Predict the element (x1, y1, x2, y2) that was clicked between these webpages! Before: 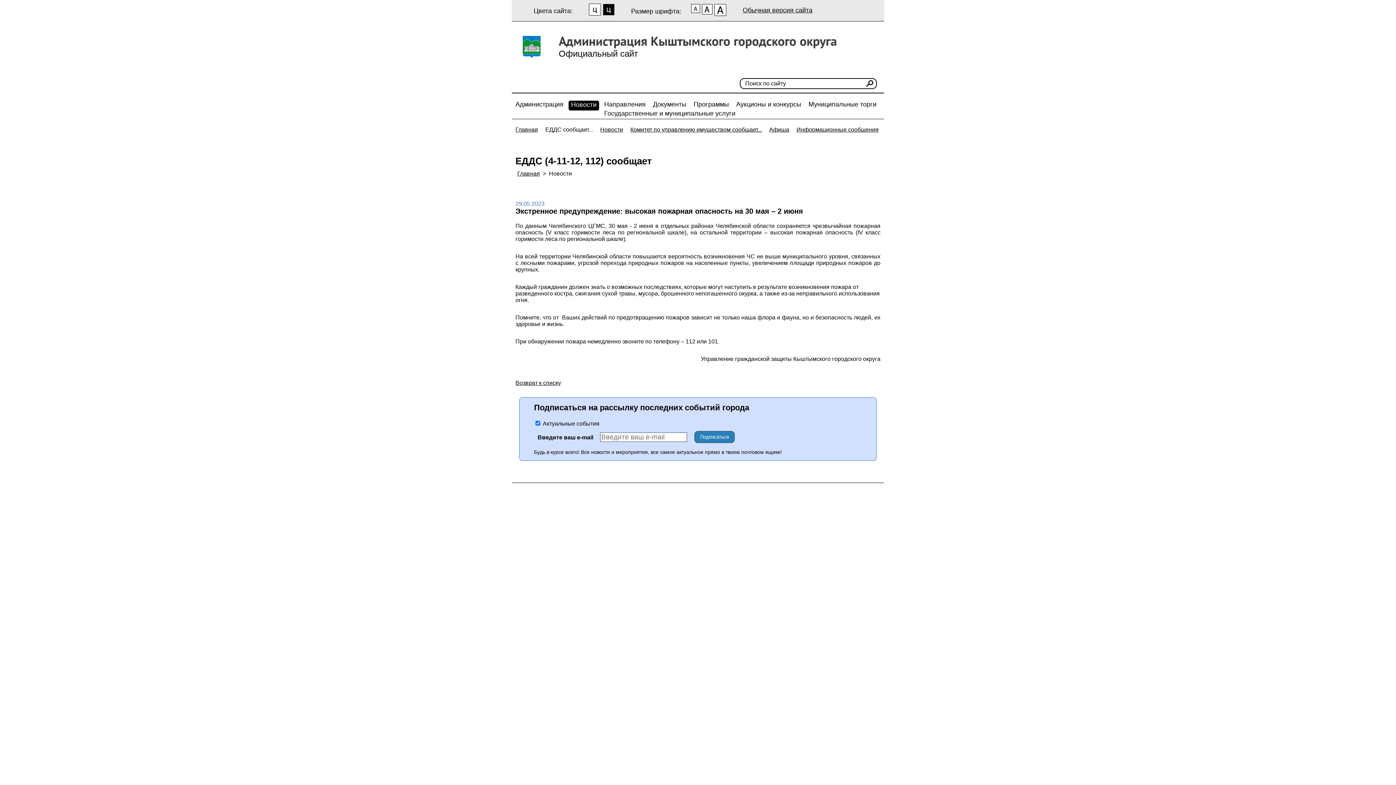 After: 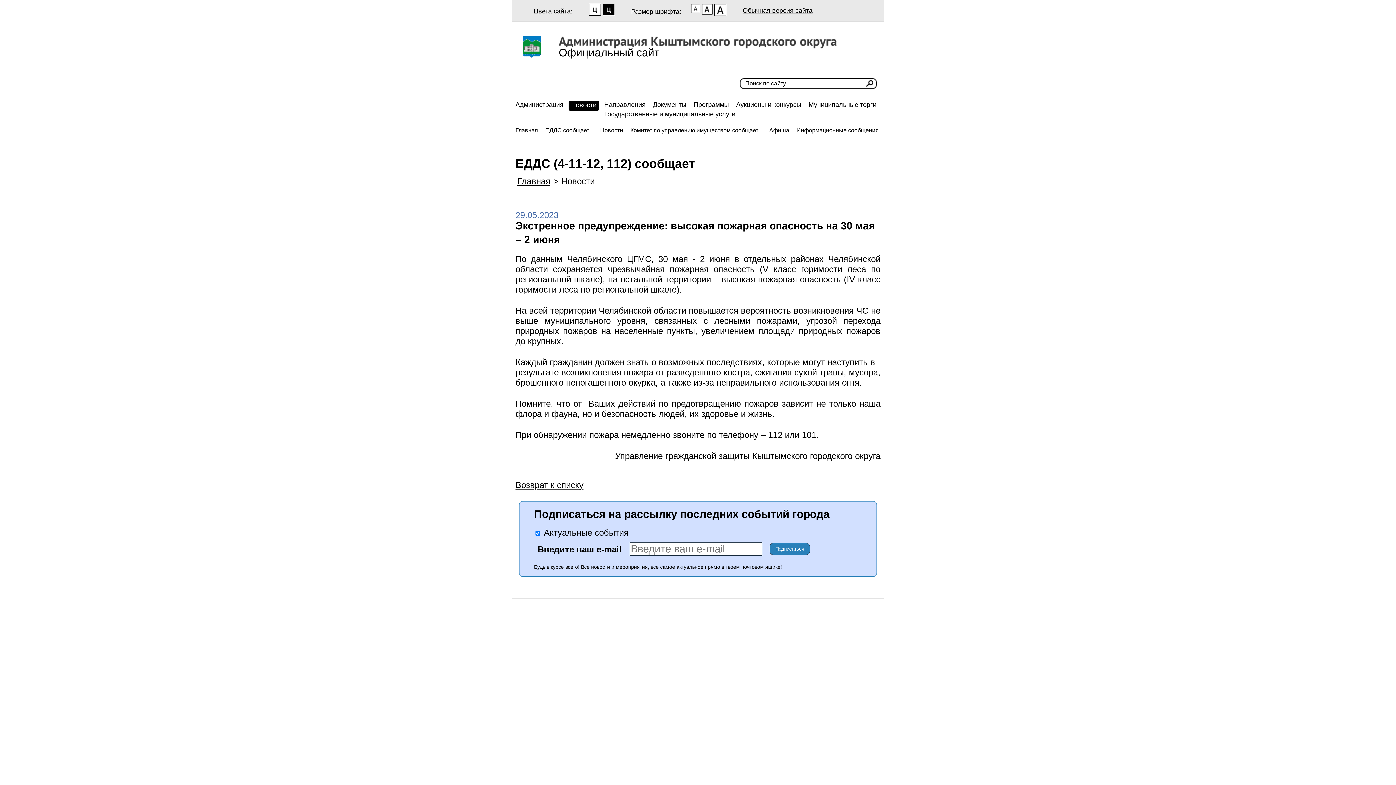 Action: bbox: (714, 9, 726, 17)